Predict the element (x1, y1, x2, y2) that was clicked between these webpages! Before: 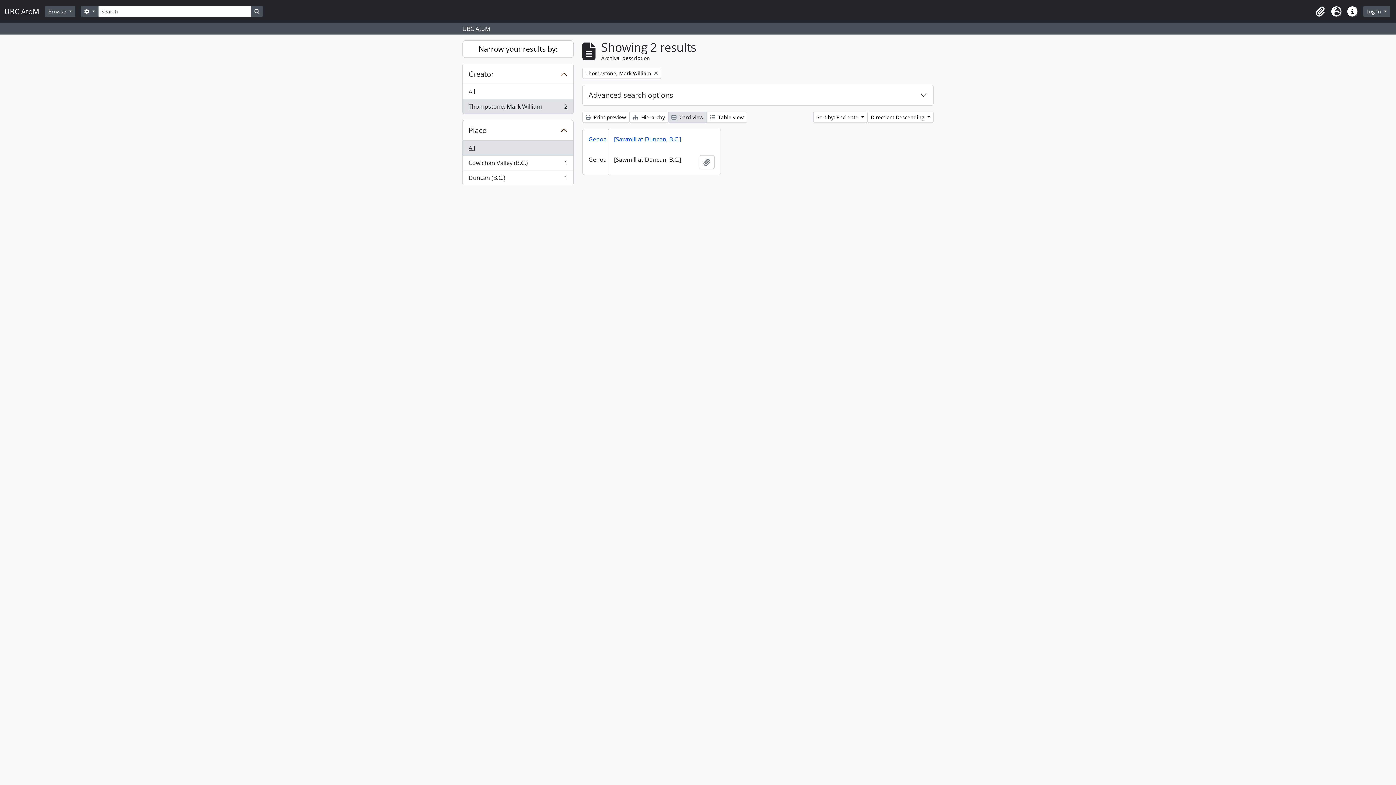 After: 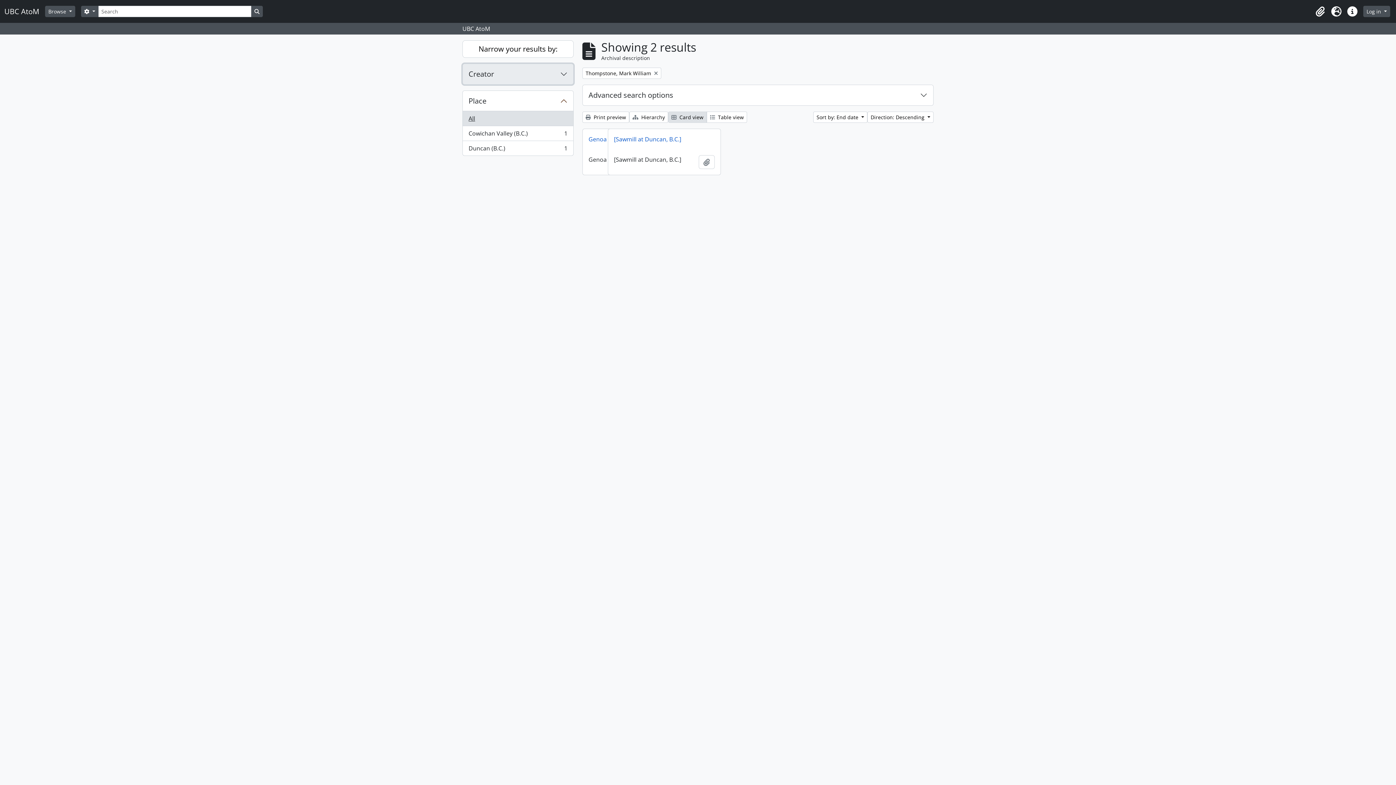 Action: label: Creator bbox: (462, 64, 573, 84)